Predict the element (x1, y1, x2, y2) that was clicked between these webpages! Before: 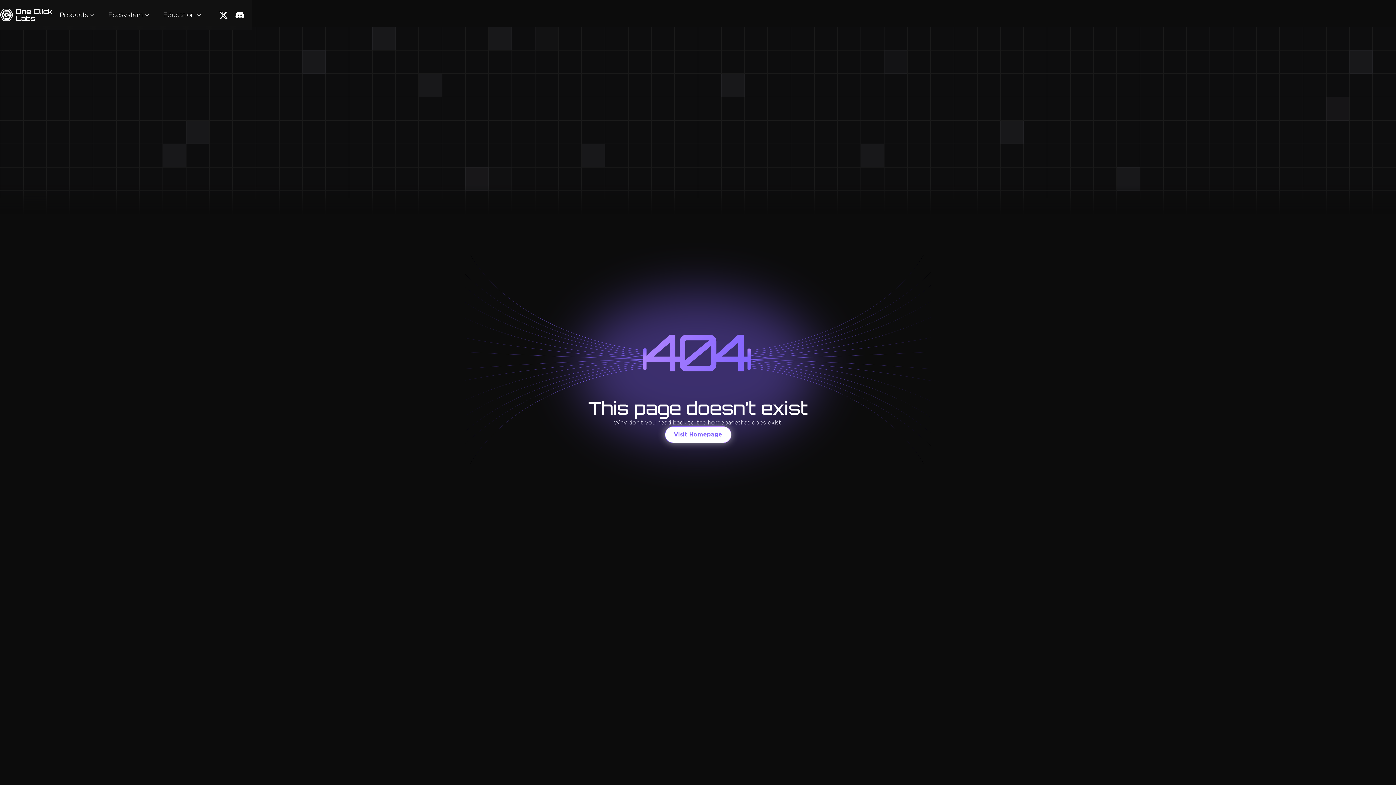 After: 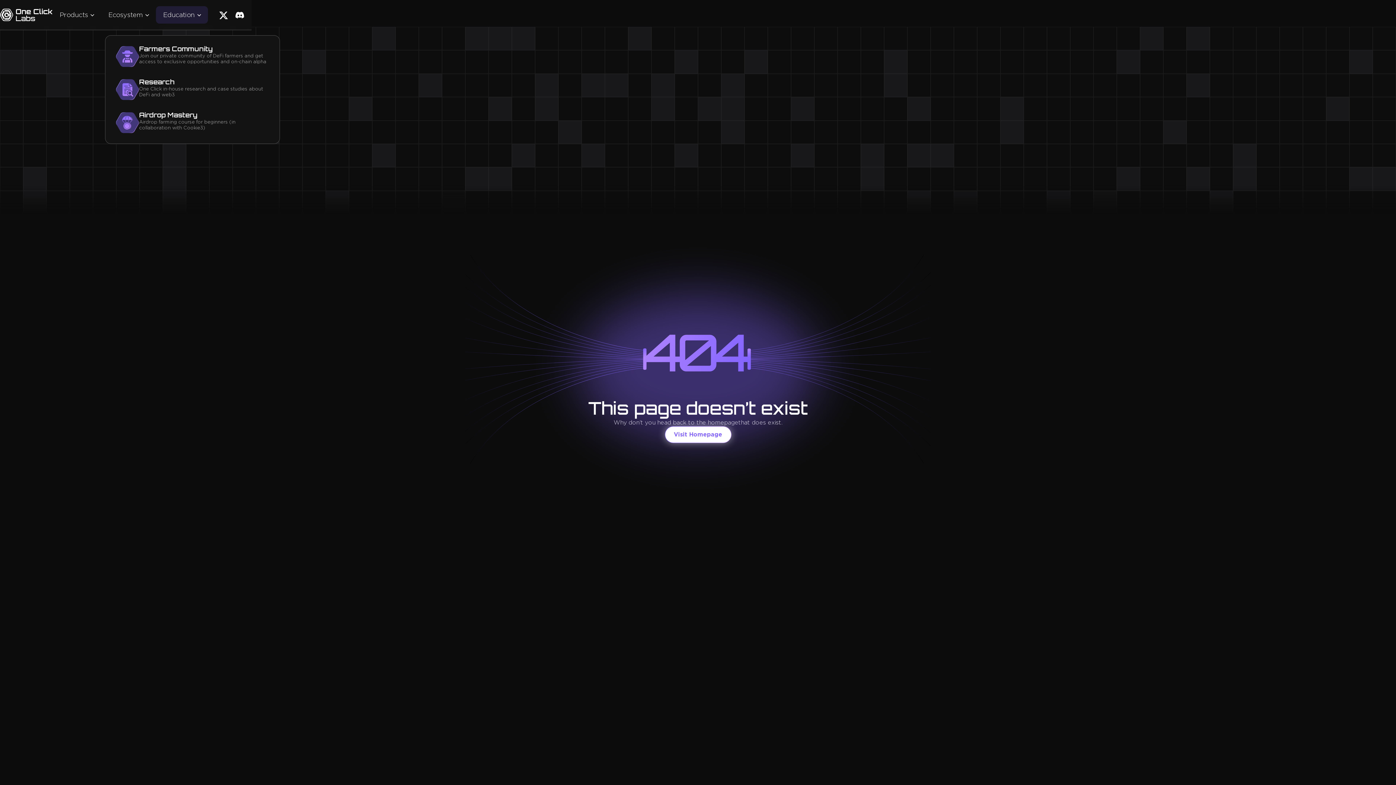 Action: label: Education bbox: (163, 6, 203, 23)